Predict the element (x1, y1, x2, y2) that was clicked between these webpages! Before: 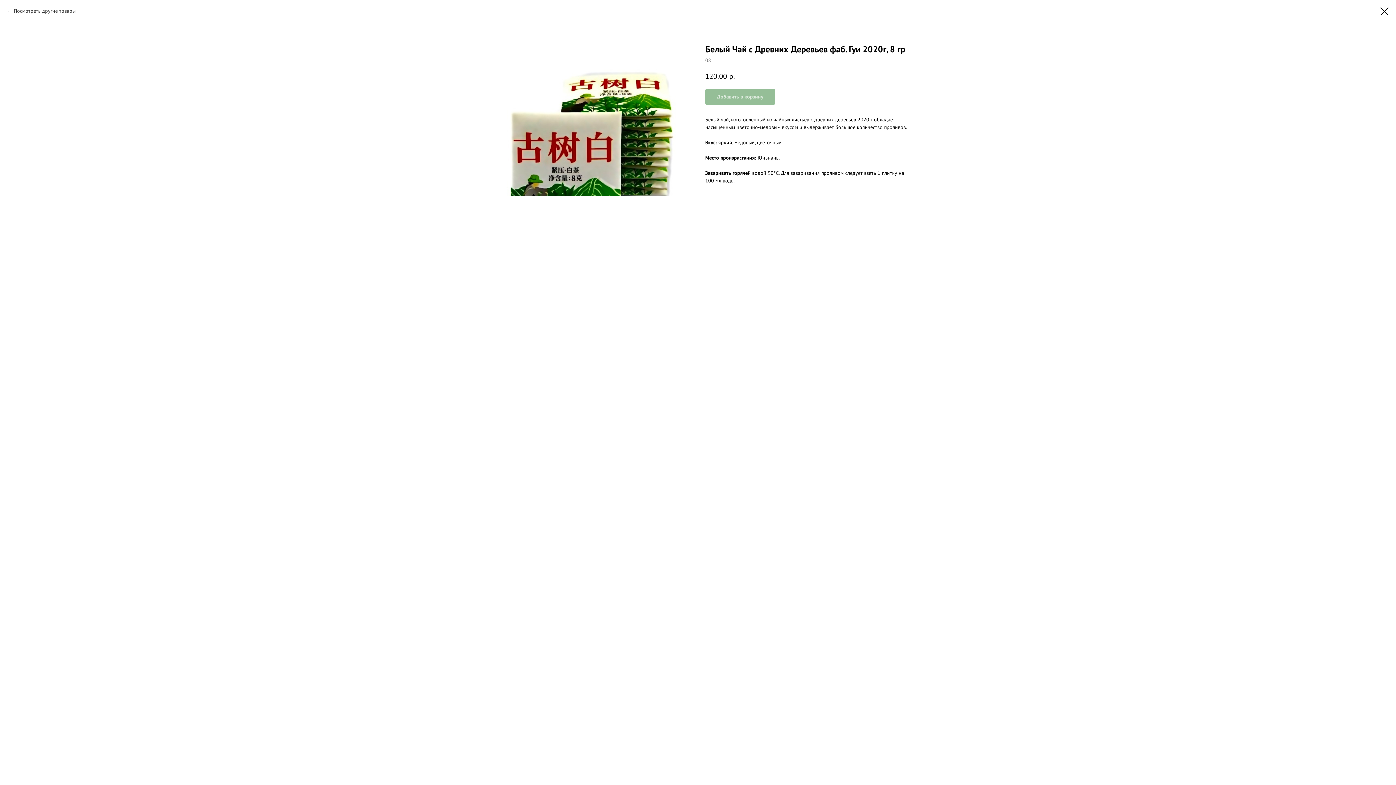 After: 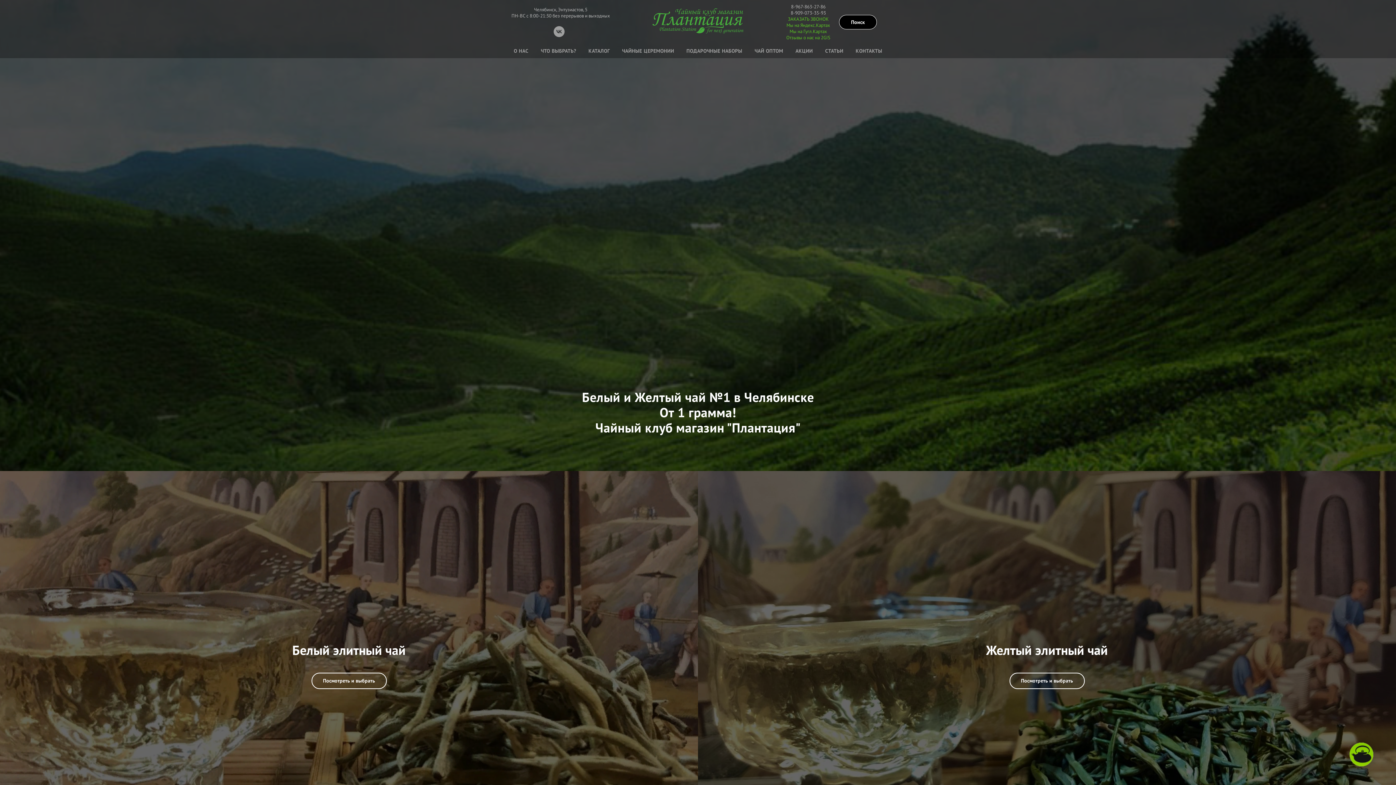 Action: bbox: (7, 7, 75, 14) label: Посмотреть другие товары